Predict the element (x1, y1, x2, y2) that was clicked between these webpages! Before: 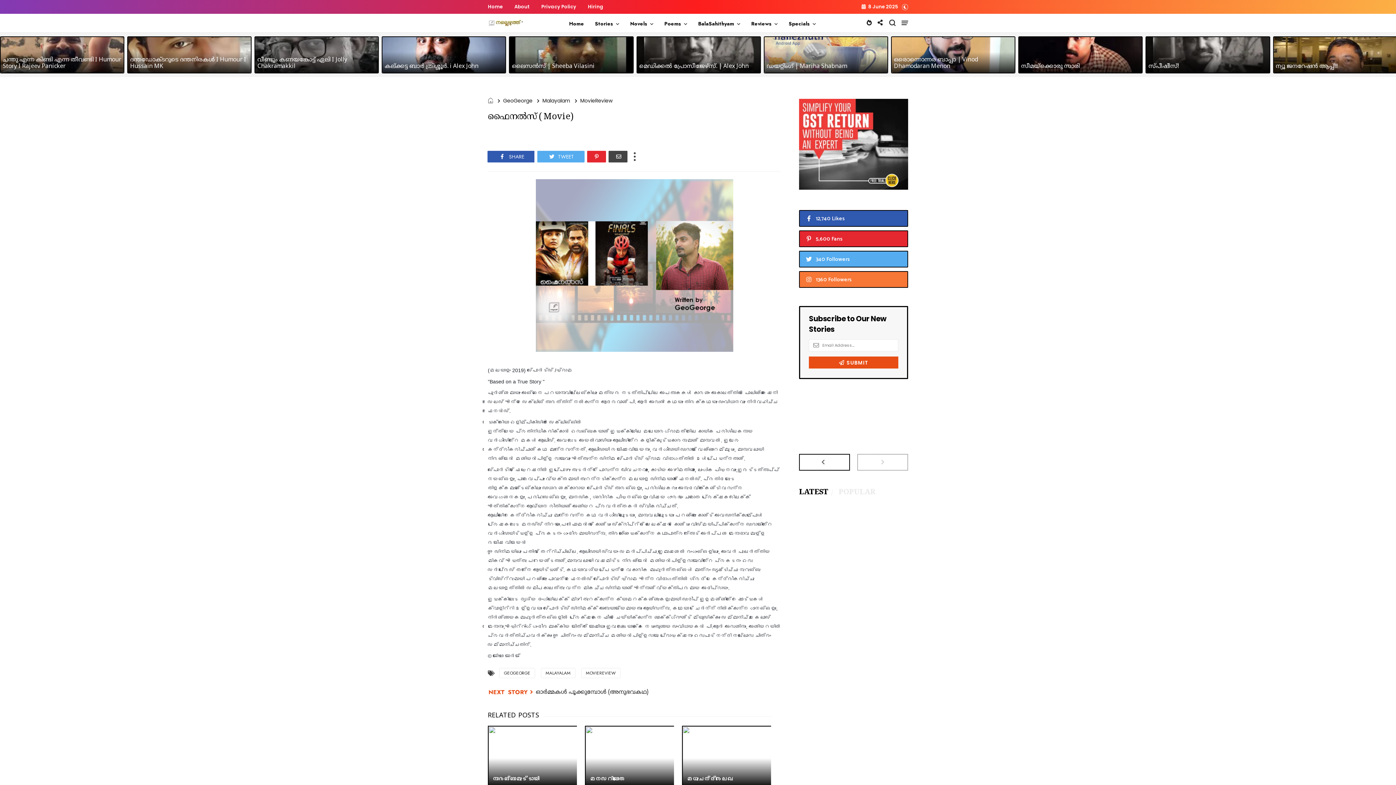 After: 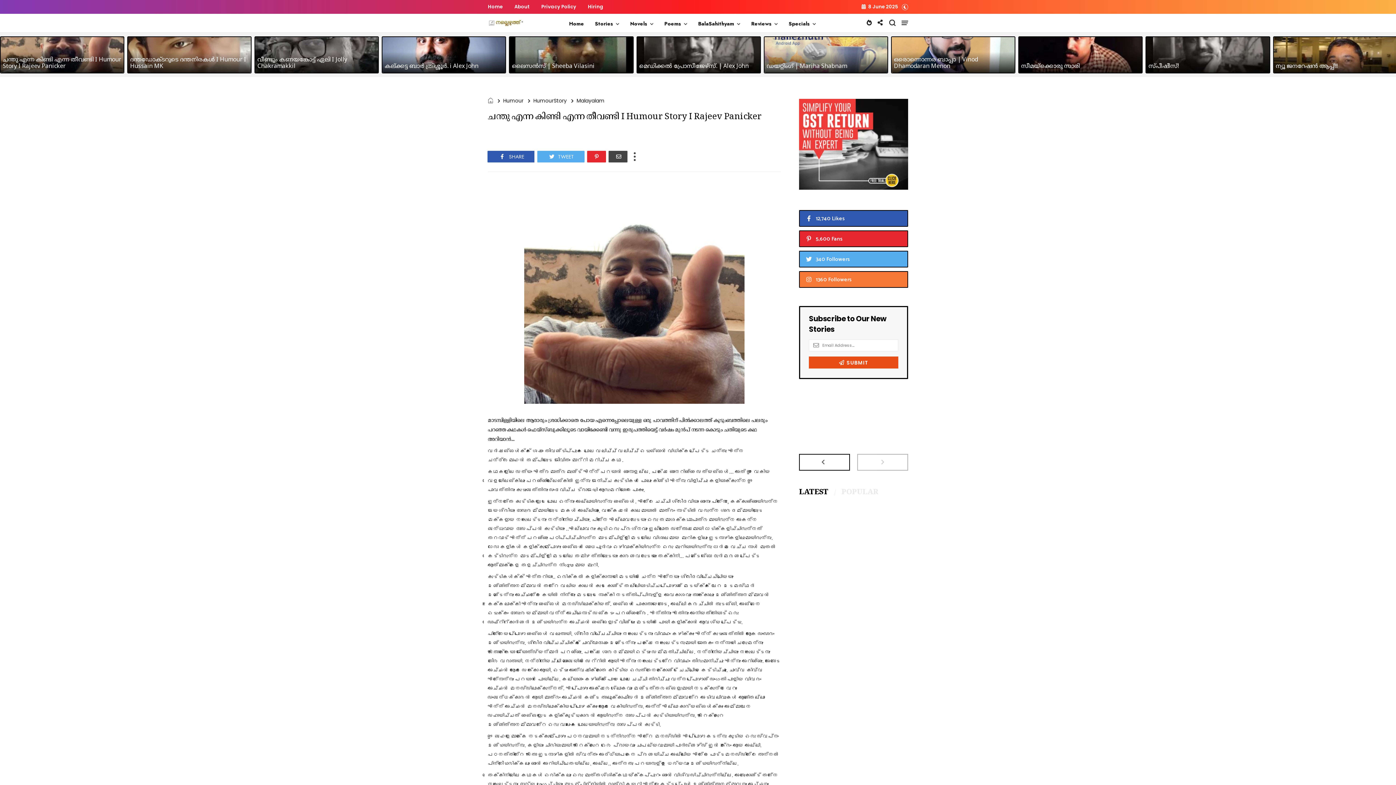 Action: bbox: (2, 56, 121, 70) label: ചന്തു എന്ന കിണ്ടി എന്ന തീവണ്ടി I Humour Story I Rajeev Panicker